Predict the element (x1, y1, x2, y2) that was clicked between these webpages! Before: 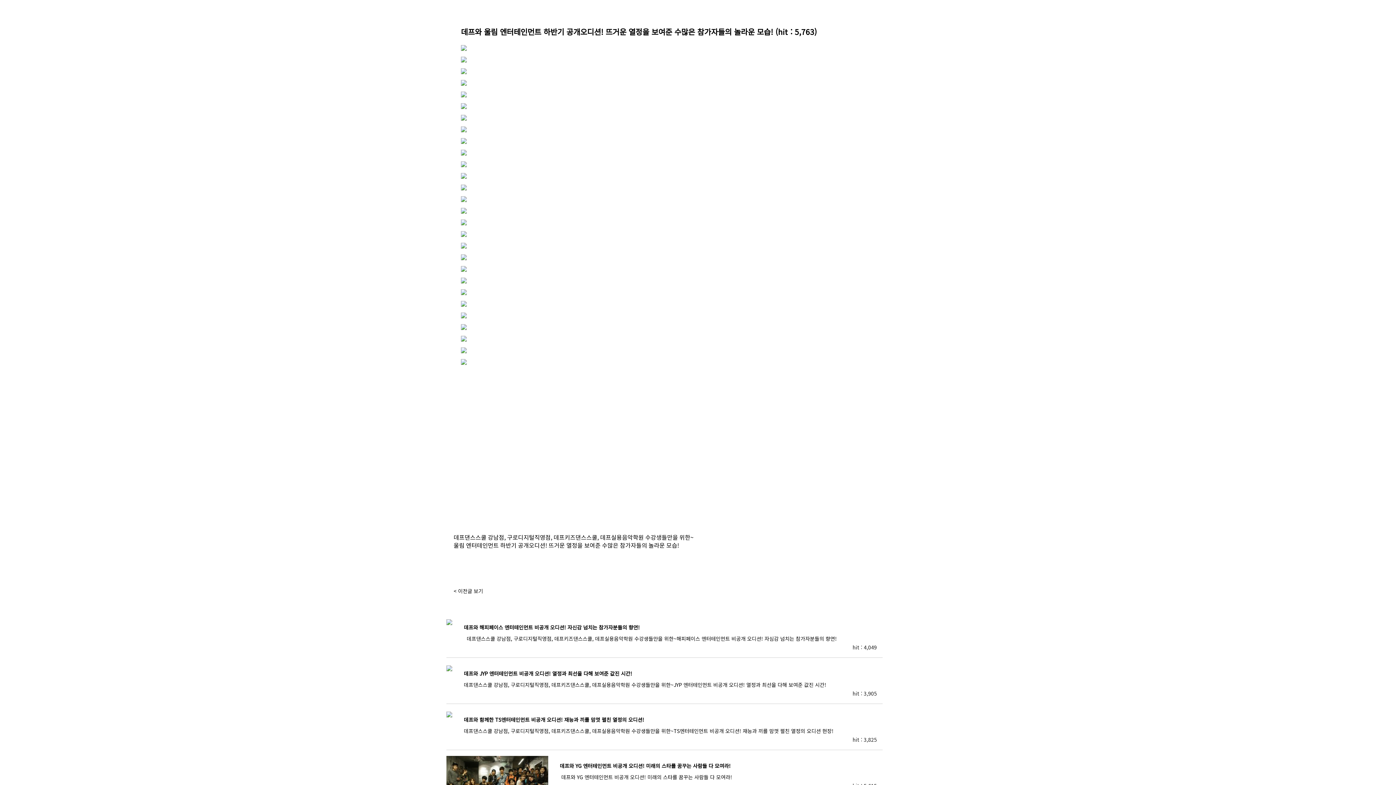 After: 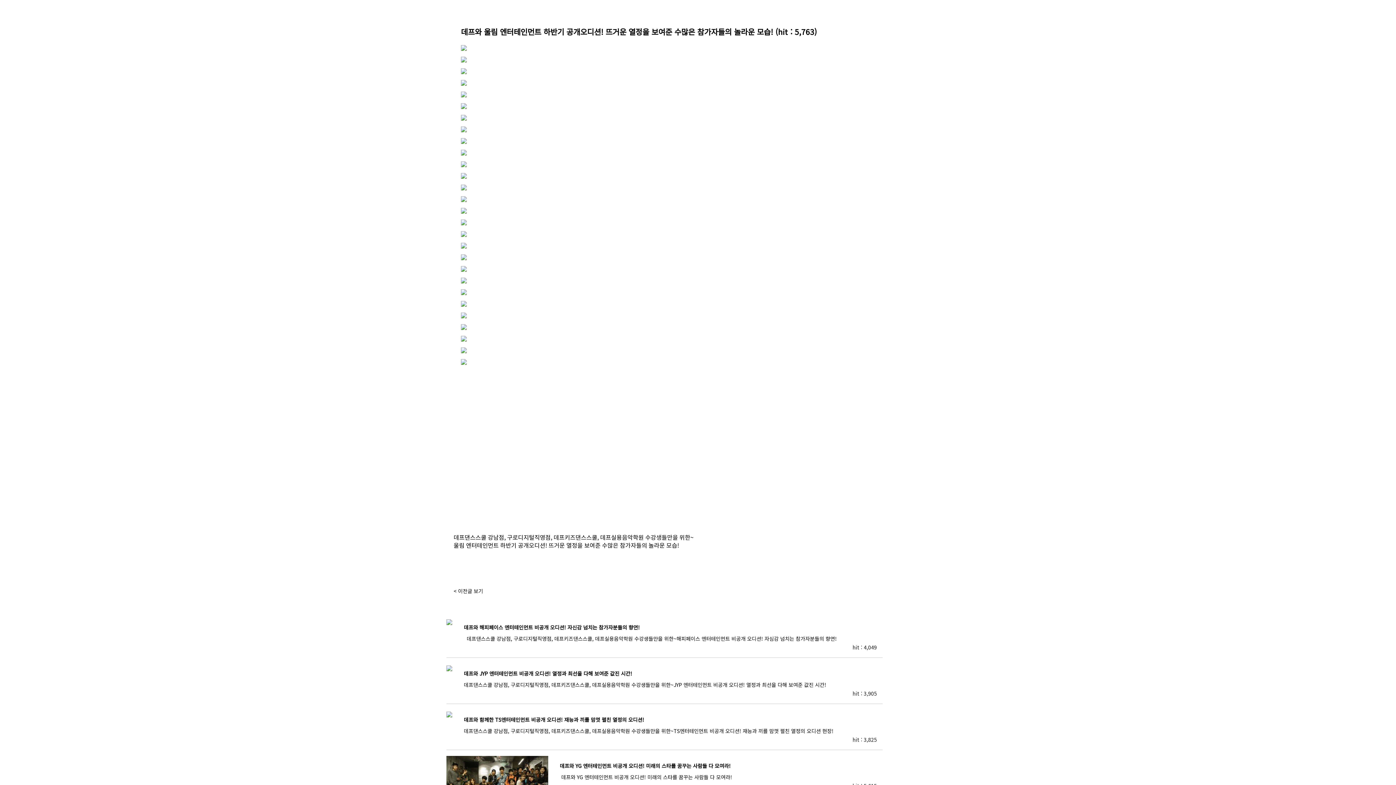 Action: bbox: (461, 276, 466, 283)